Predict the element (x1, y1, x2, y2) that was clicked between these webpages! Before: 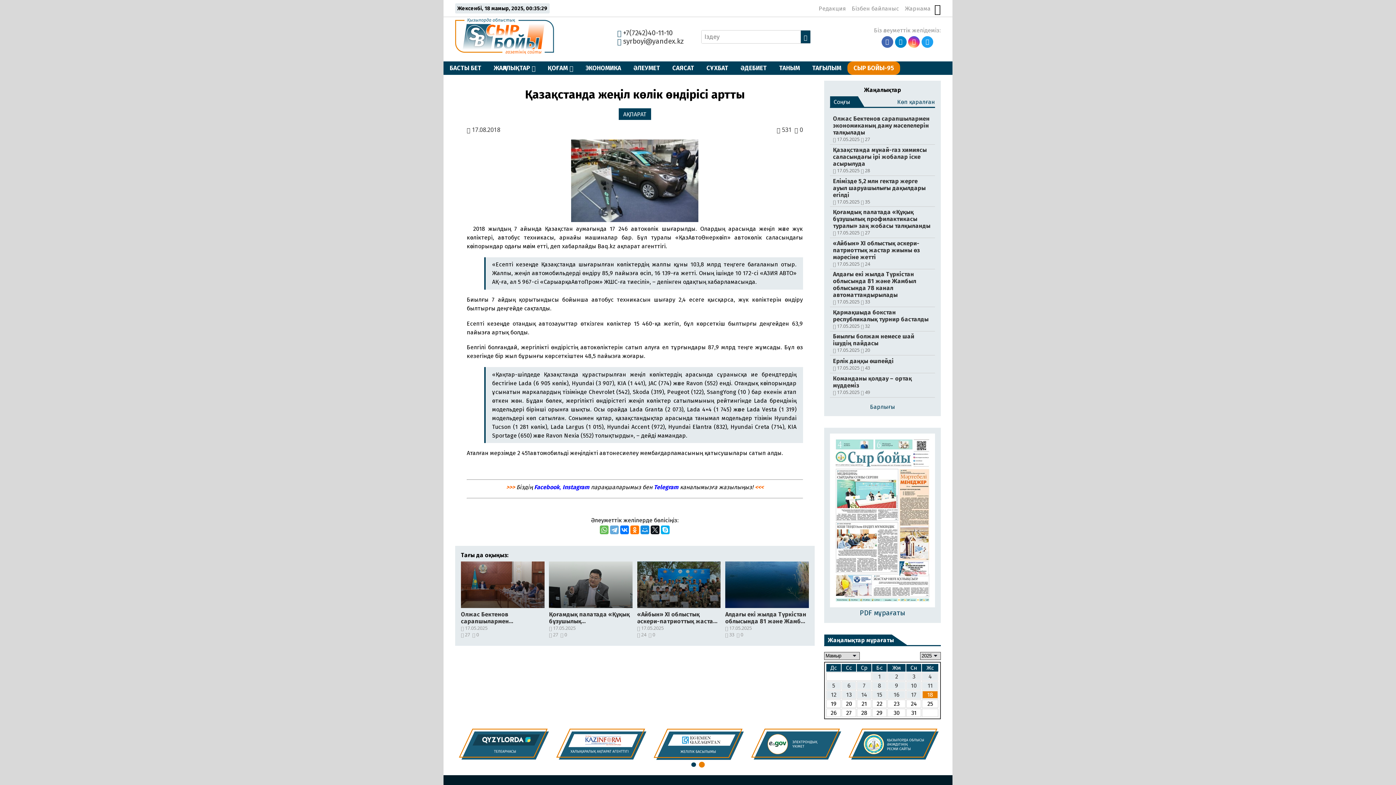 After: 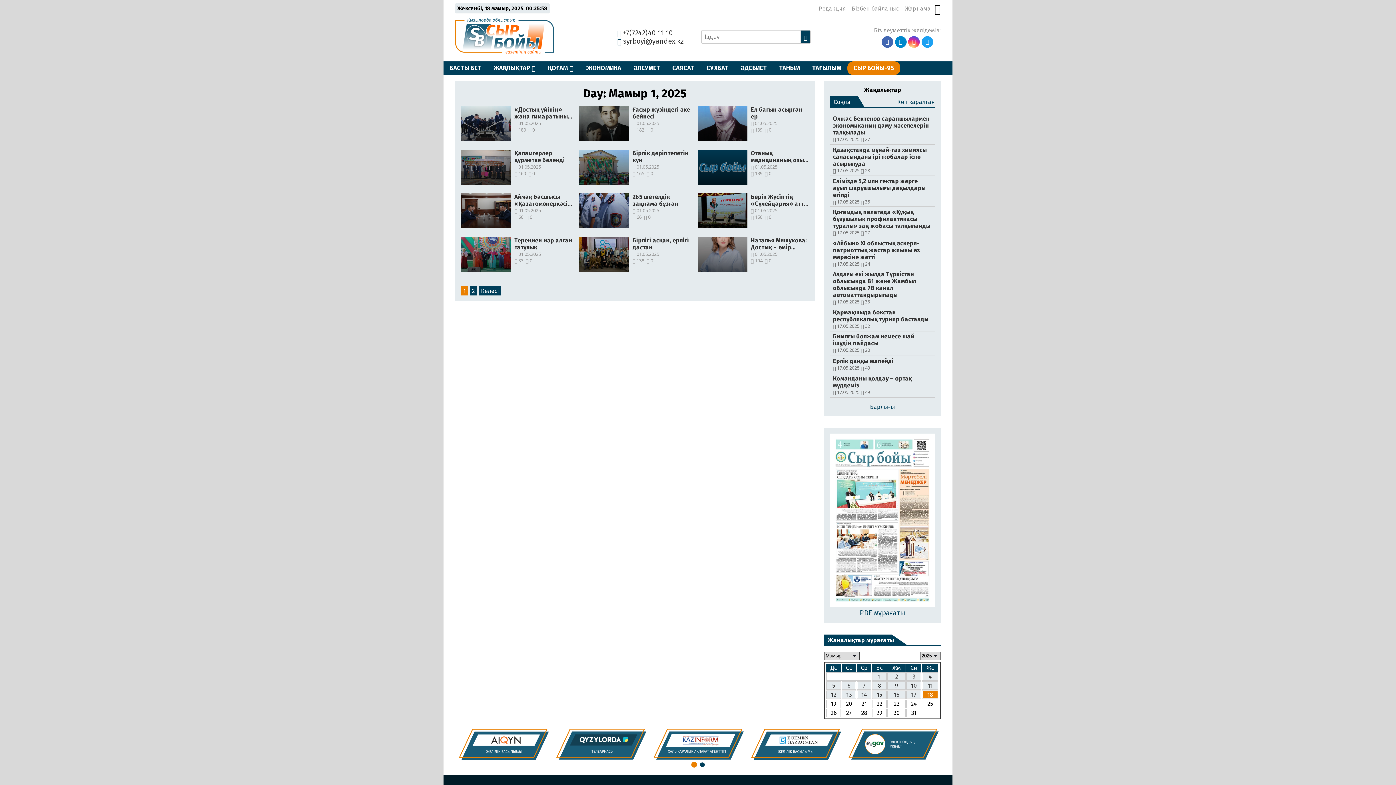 Action: bbox: (873, 673, 886, 680) label: 1